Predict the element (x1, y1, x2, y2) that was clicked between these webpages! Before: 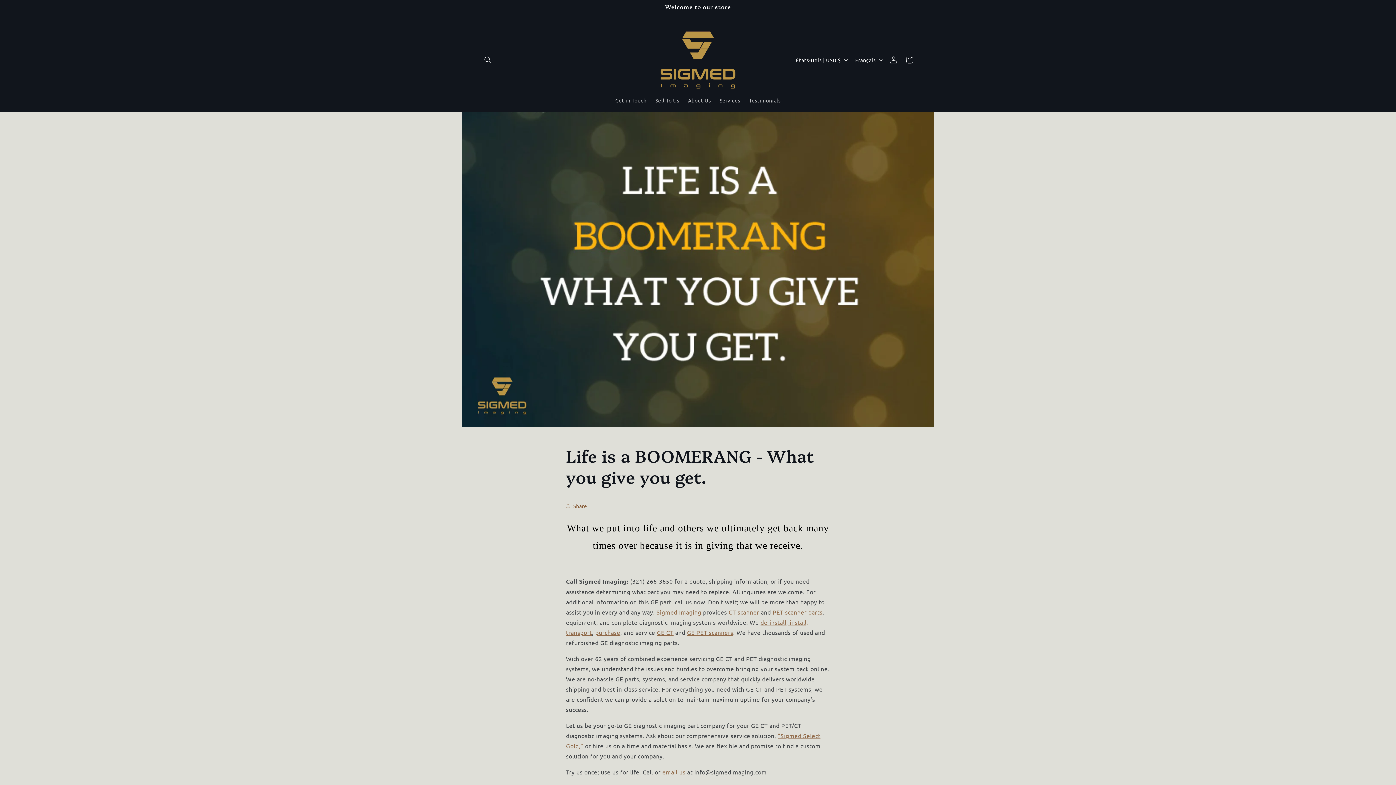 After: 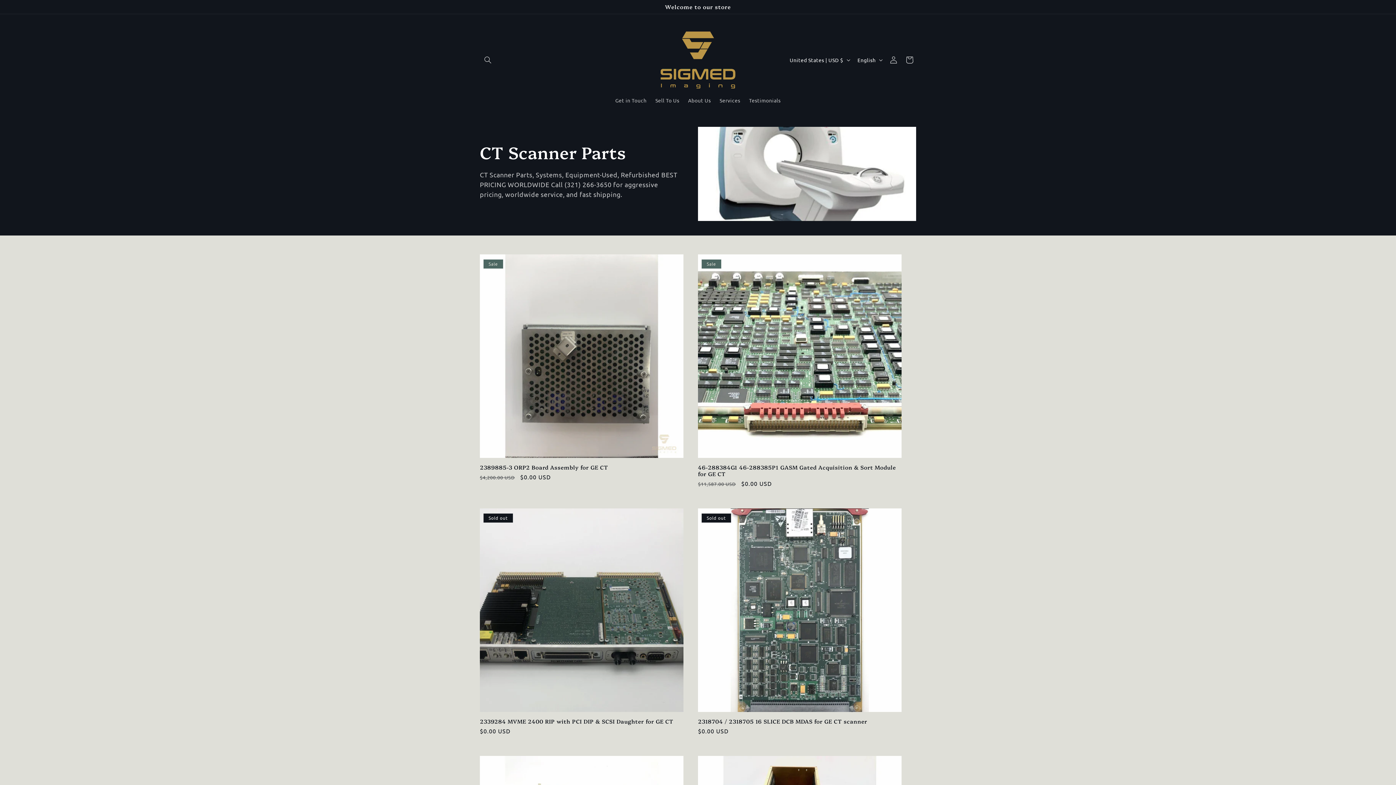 Action: bbox: (728, 608, 761, 616) label: CT scanner 